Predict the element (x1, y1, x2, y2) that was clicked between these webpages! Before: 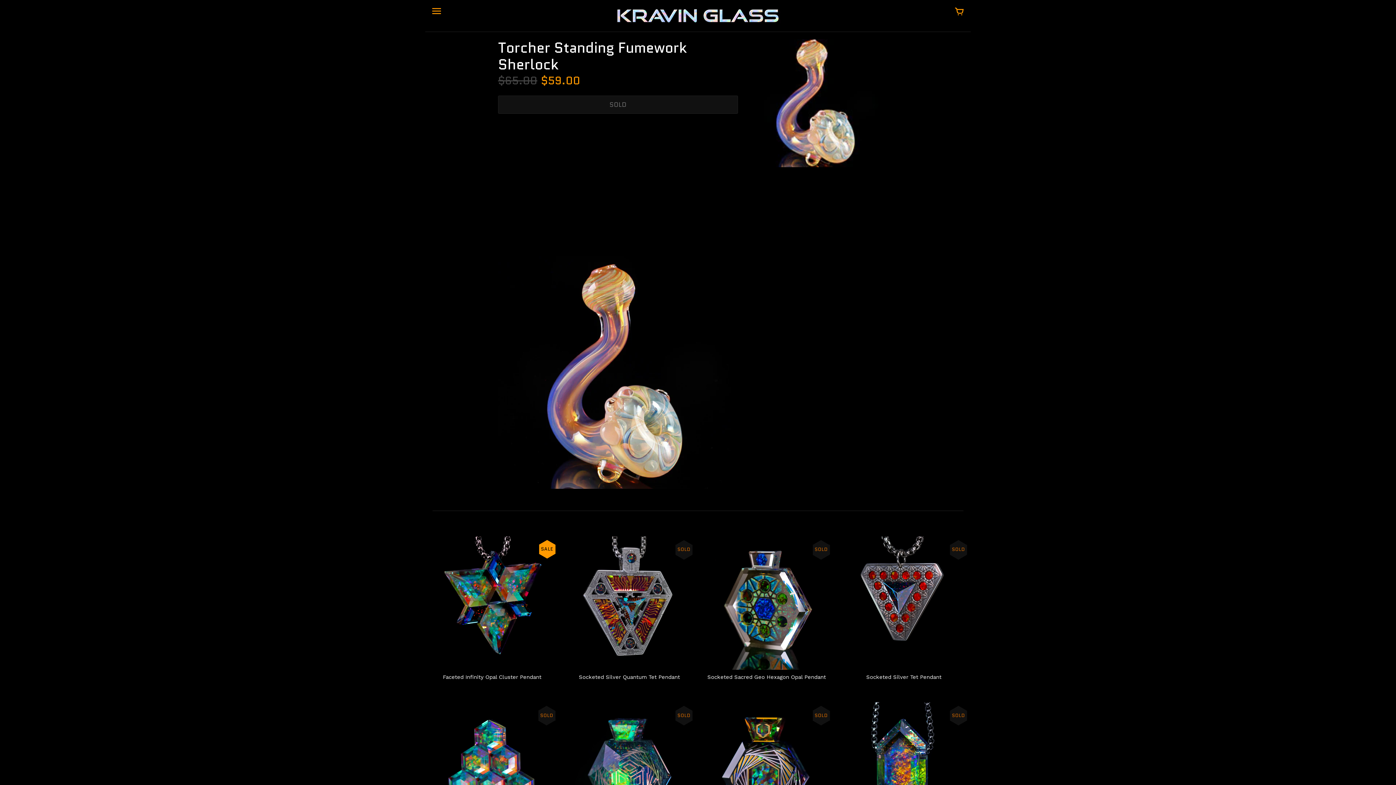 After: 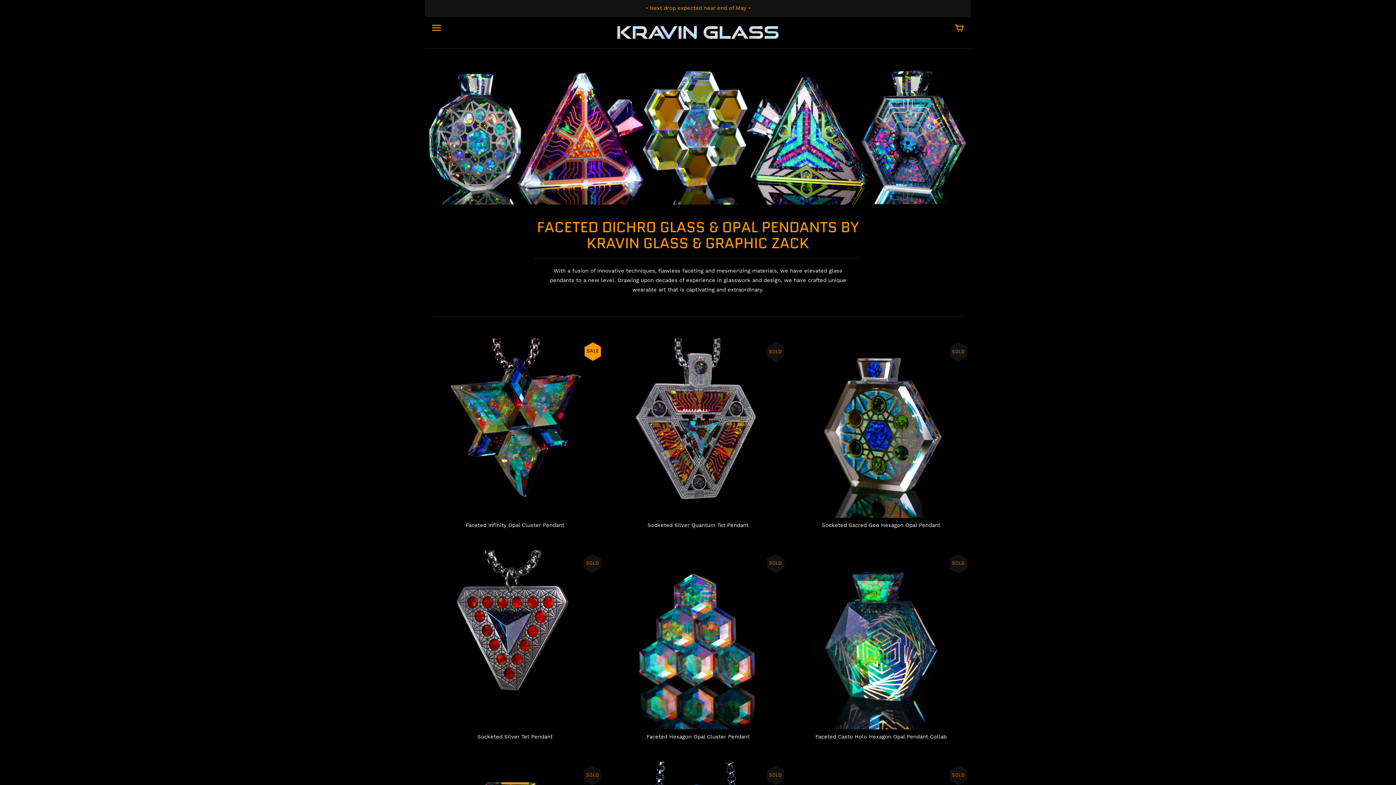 Action: bbox: (612, 7, 783, 24)